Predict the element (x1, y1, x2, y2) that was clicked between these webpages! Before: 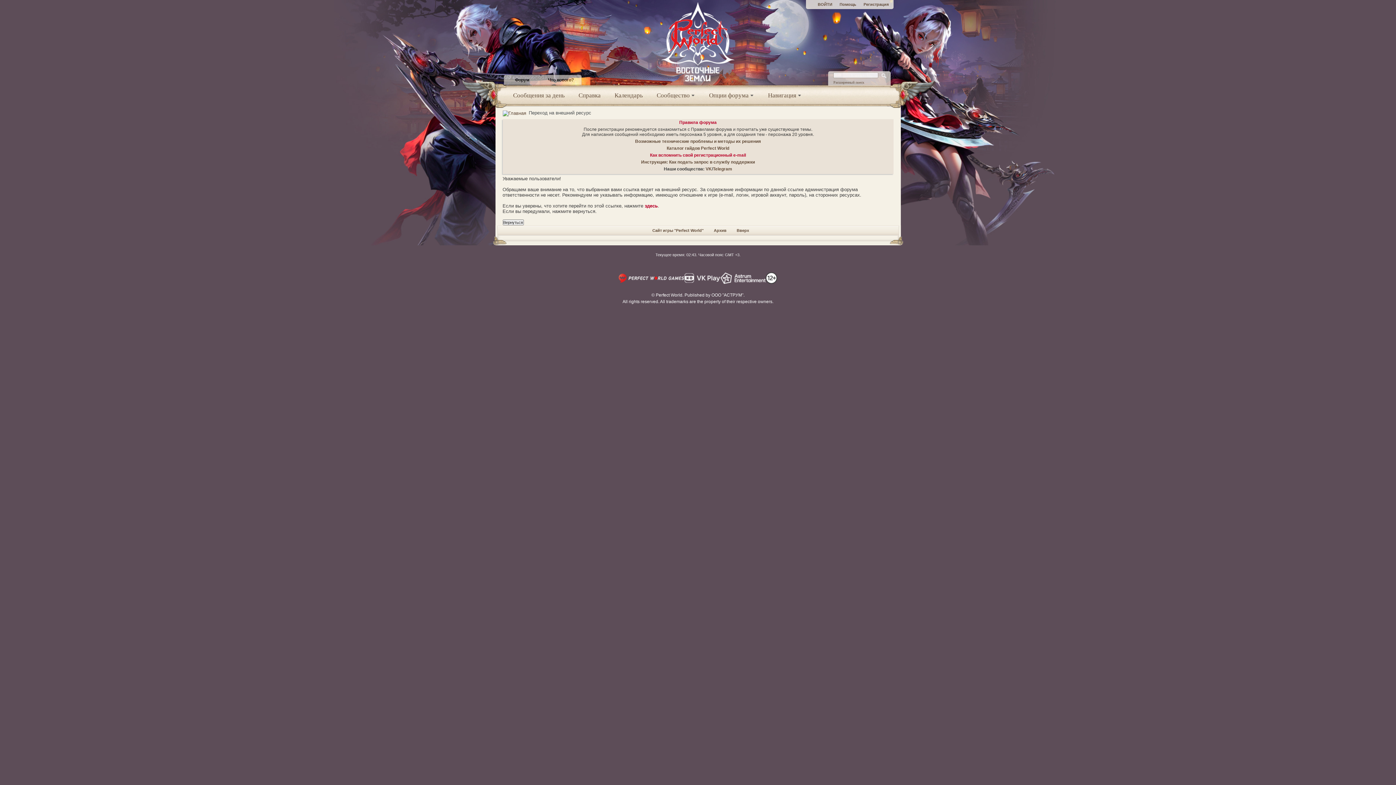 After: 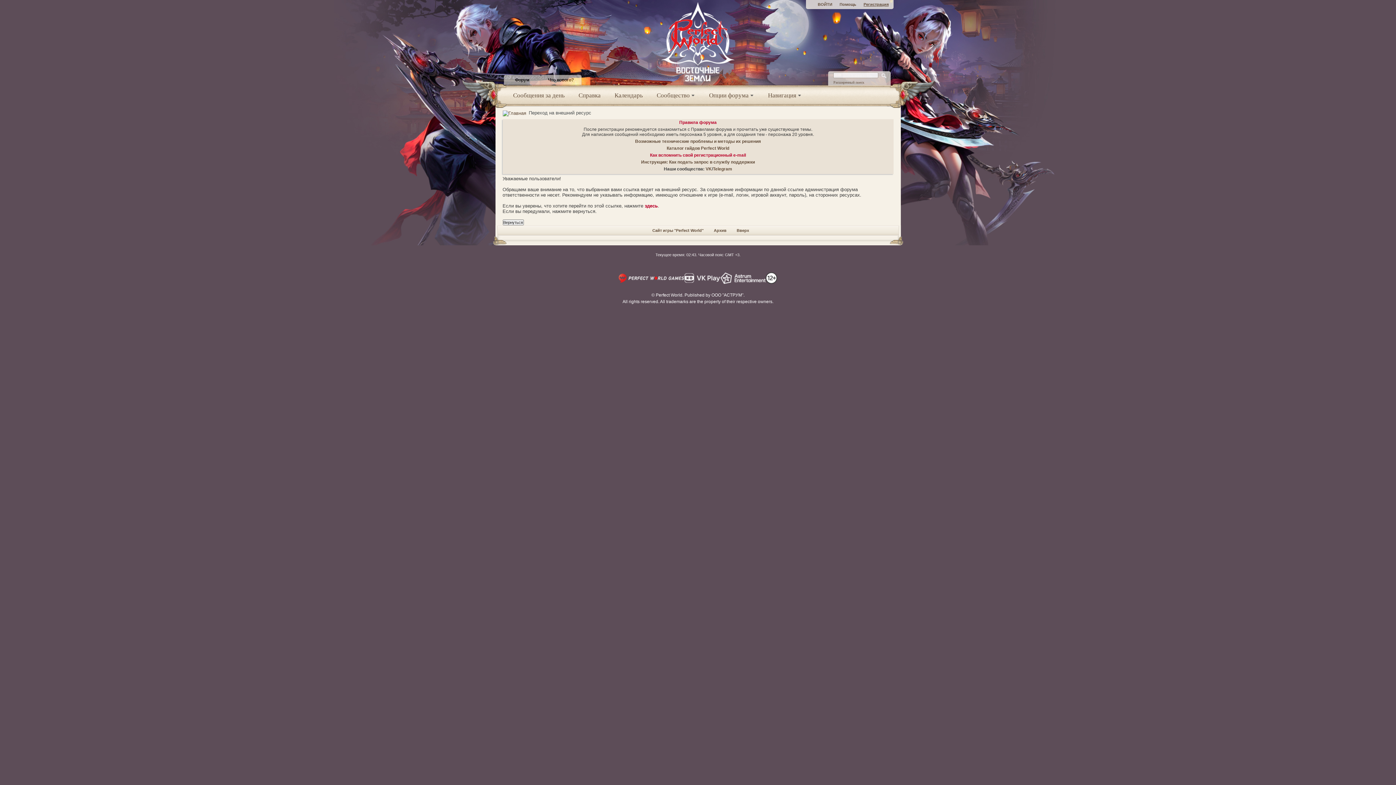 Action: label: Регистрация bbox: (863, 1, 888, 6)